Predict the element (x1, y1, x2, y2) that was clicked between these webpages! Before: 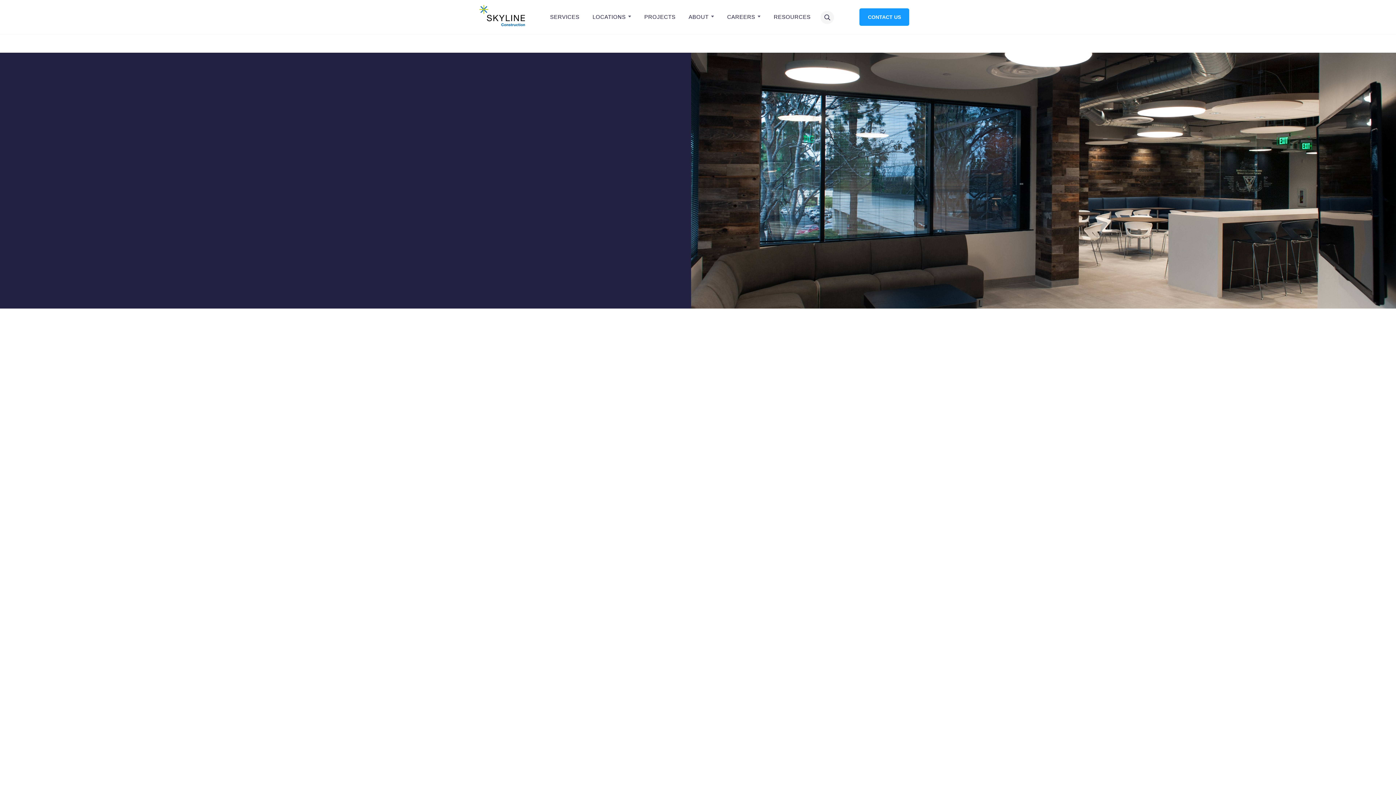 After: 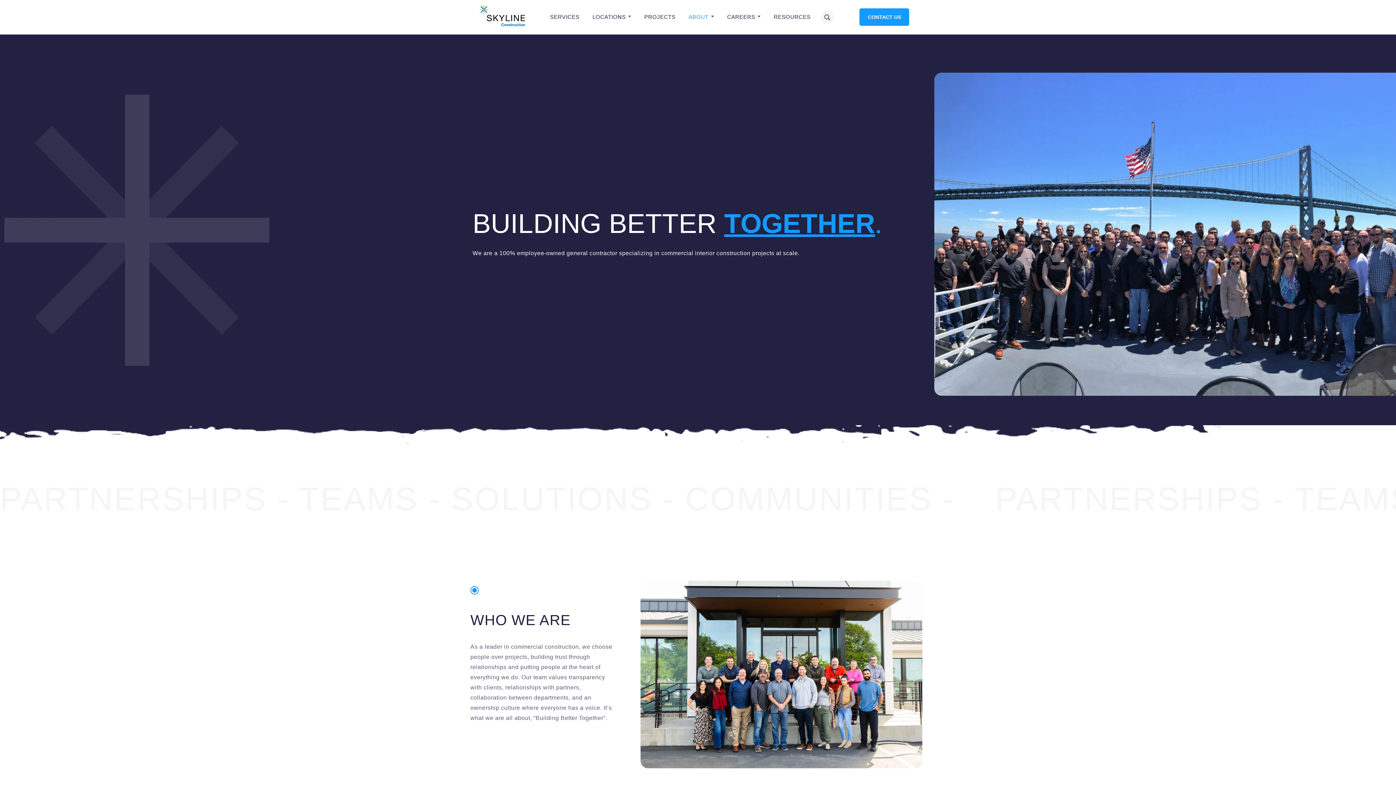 Action: label: ABOUT bbox: (683, 6, 721, 26)